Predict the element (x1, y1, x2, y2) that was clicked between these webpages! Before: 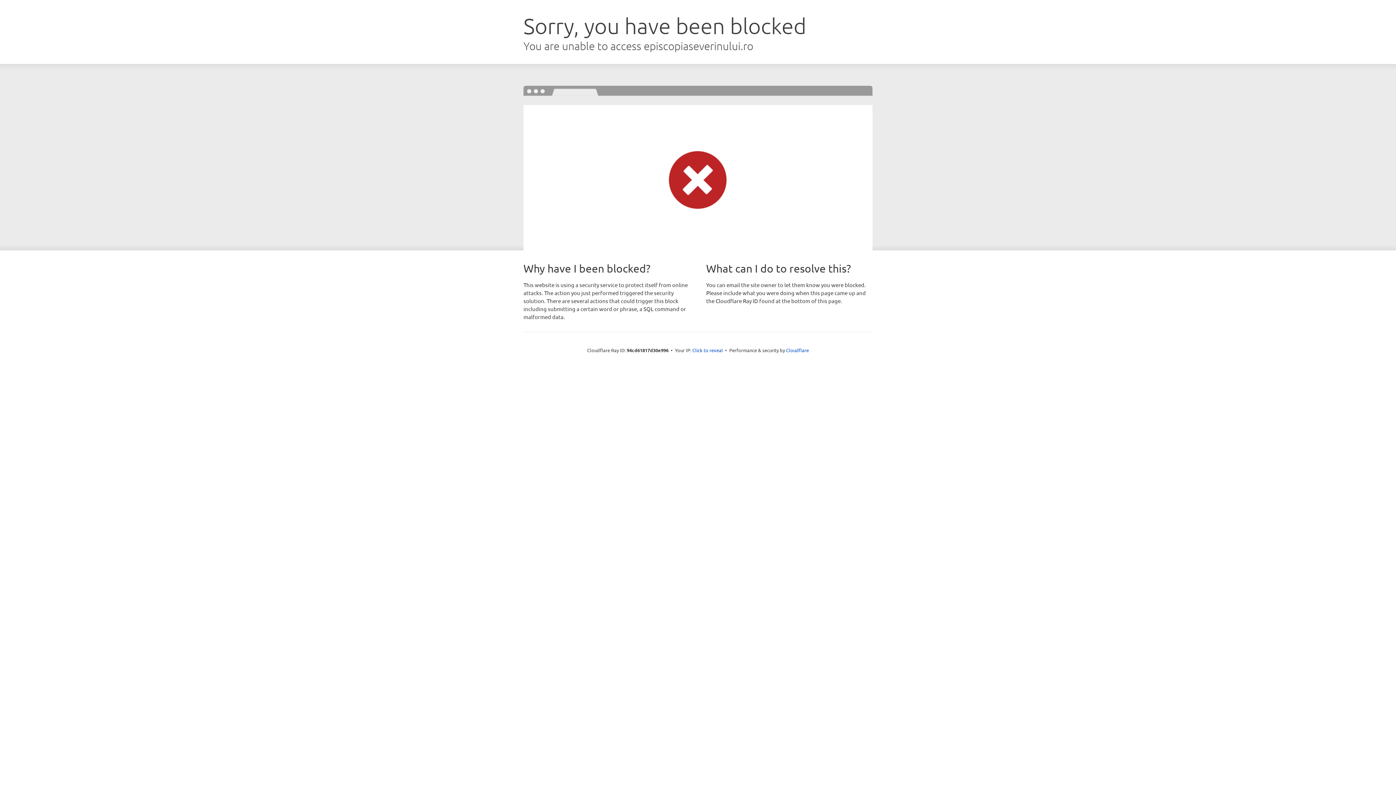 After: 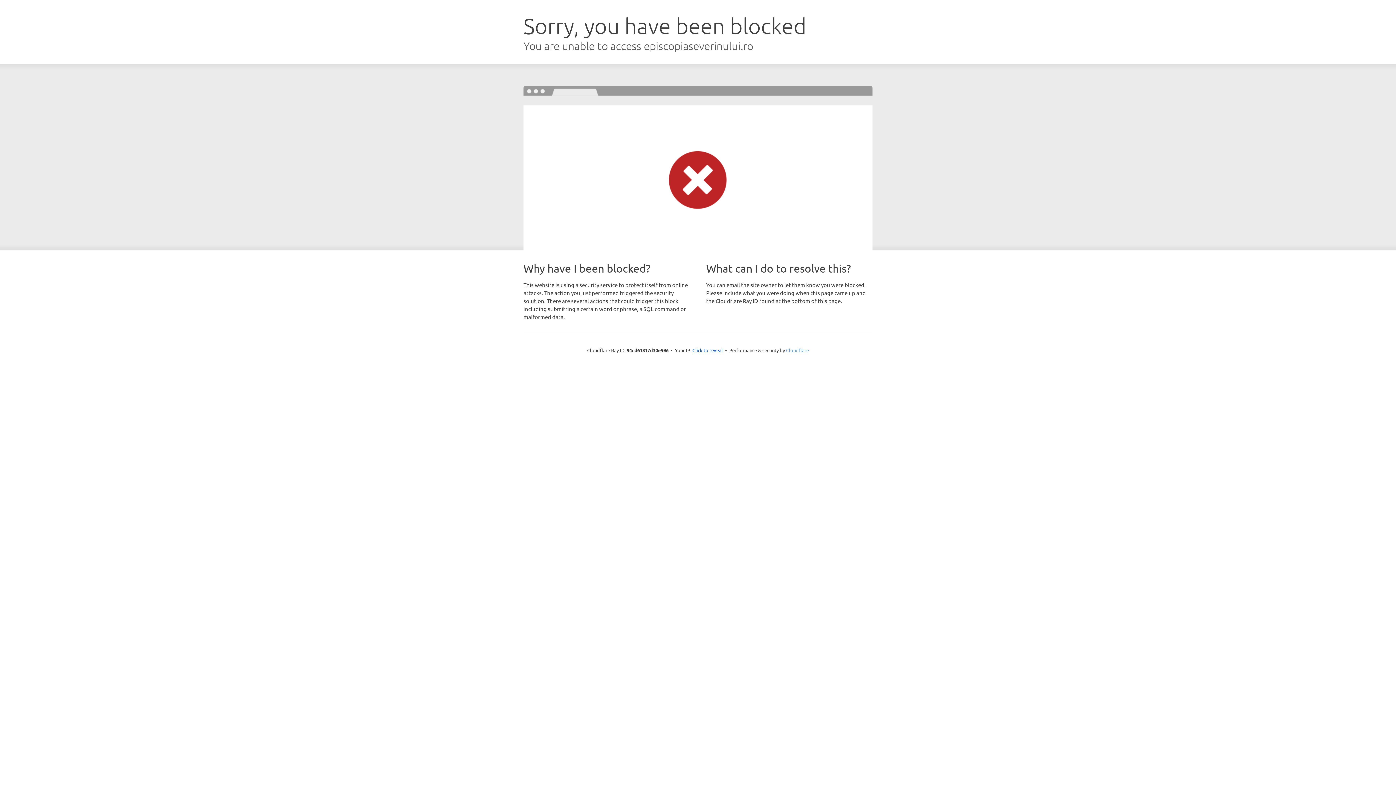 Action: label: Cloudflare bbox: (786, 347, 809, 353)